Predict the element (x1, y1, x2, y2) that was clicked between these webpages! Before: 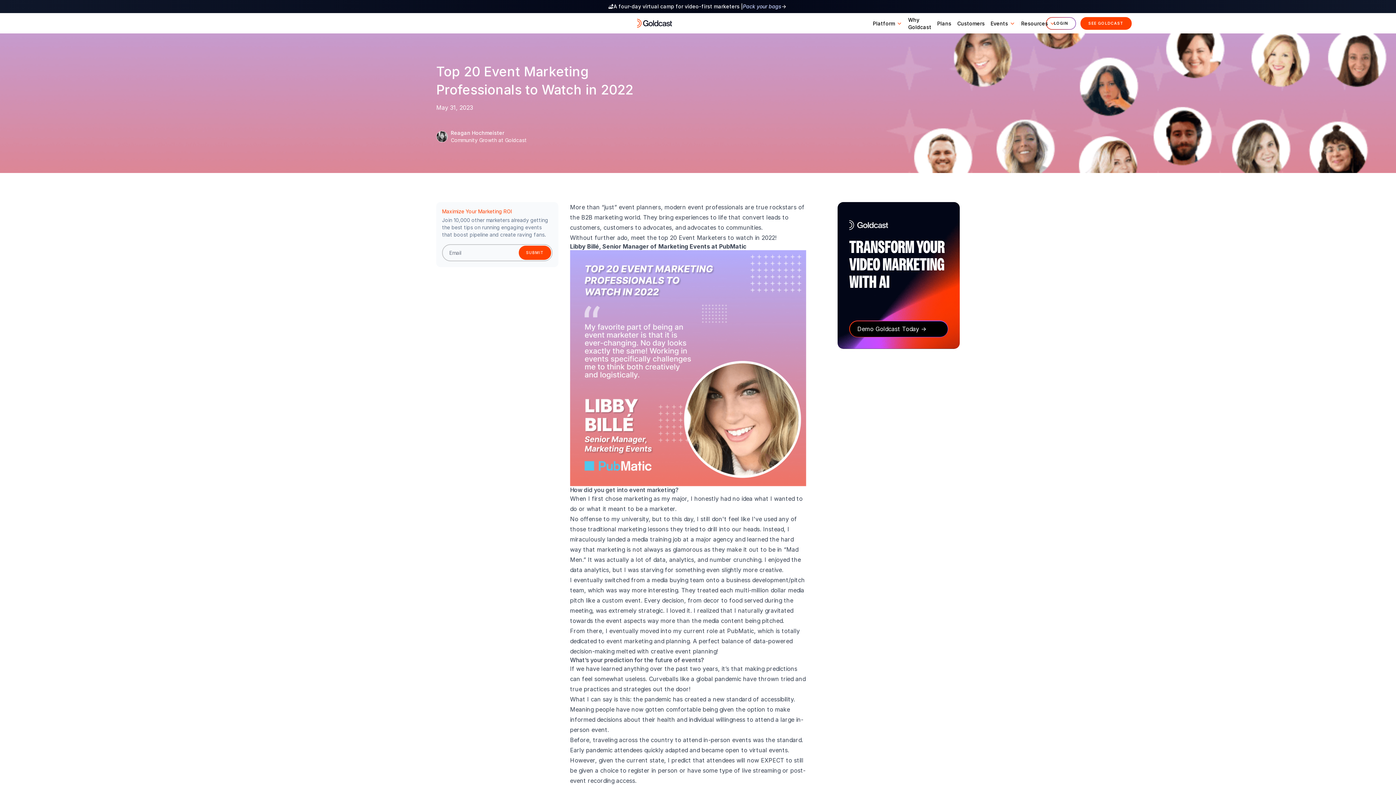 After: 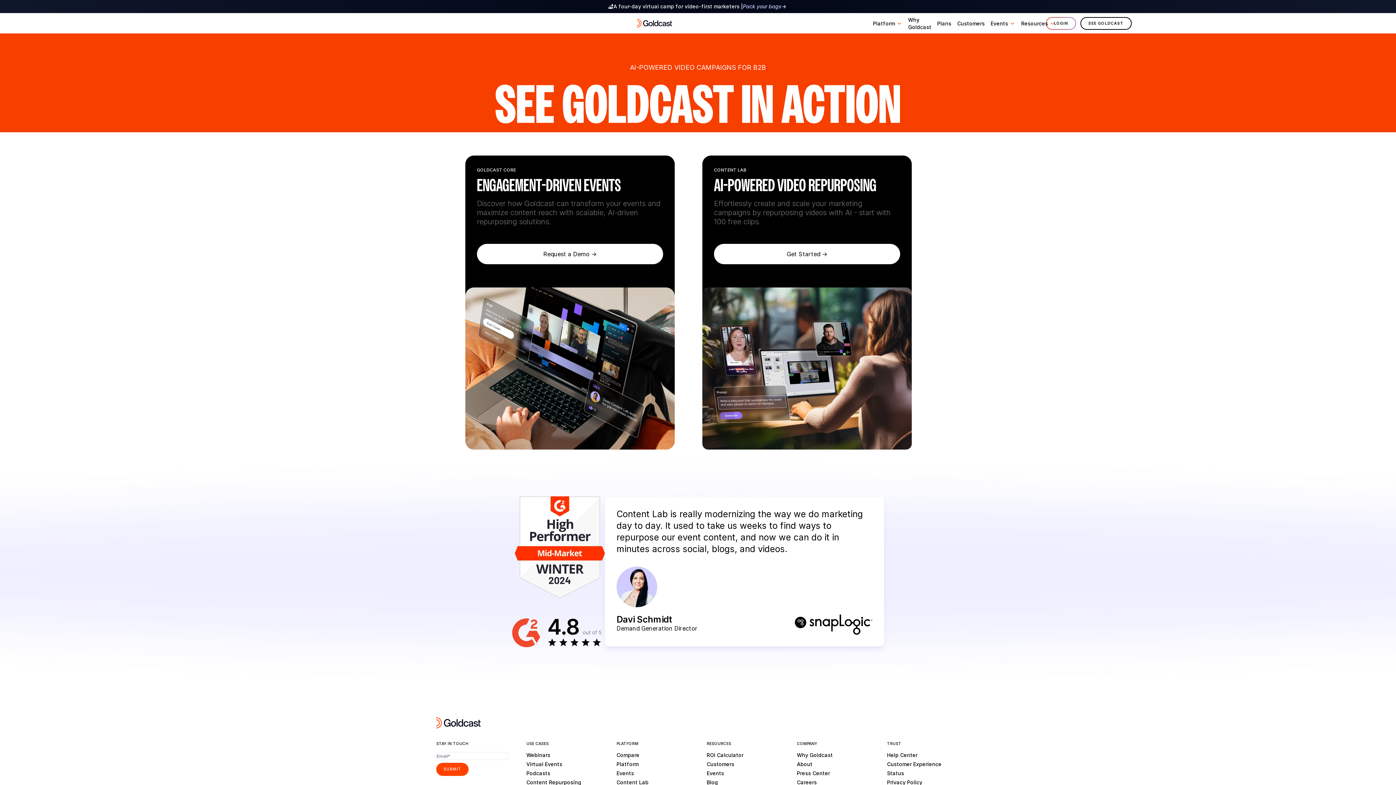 Action: bbox: (1080, 16, 1131, 29) label: SEE GOLDCAST